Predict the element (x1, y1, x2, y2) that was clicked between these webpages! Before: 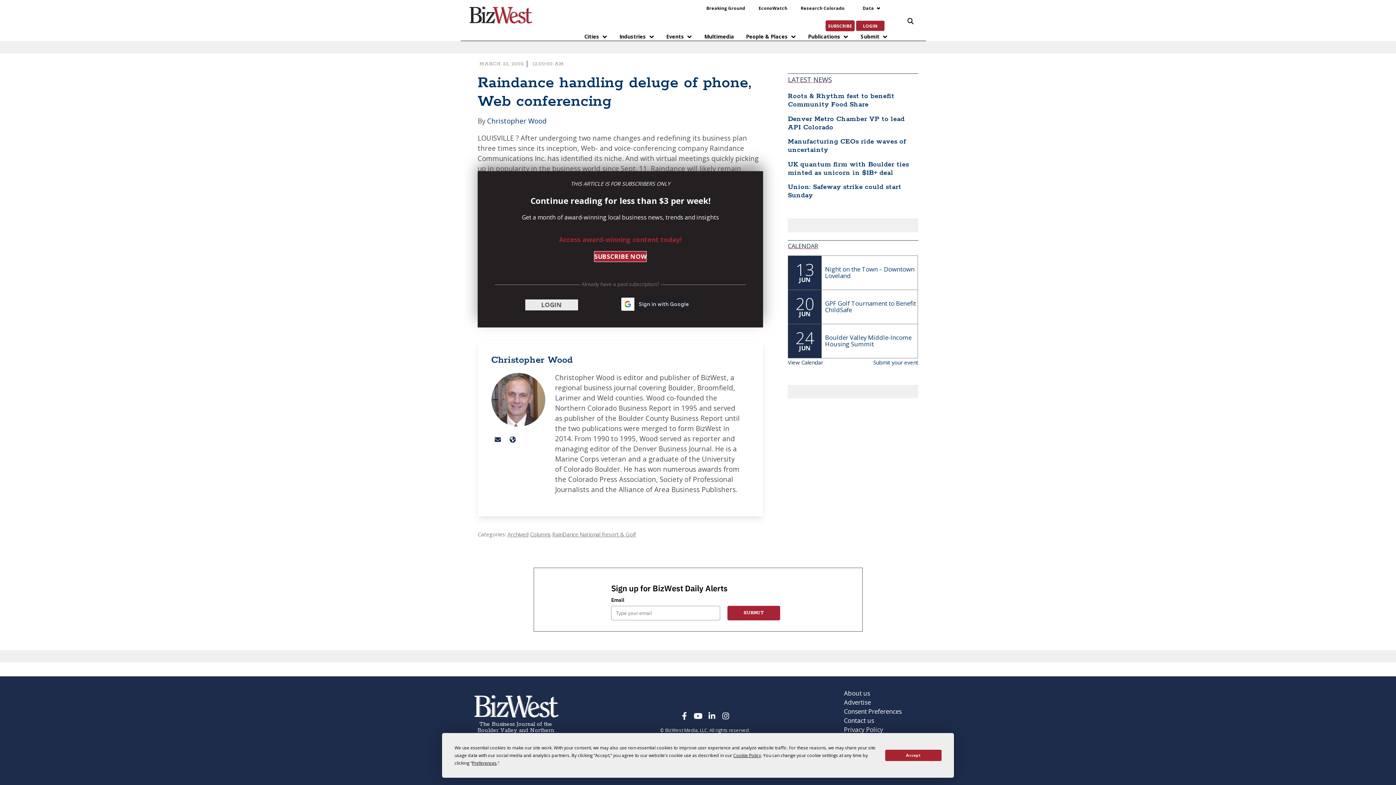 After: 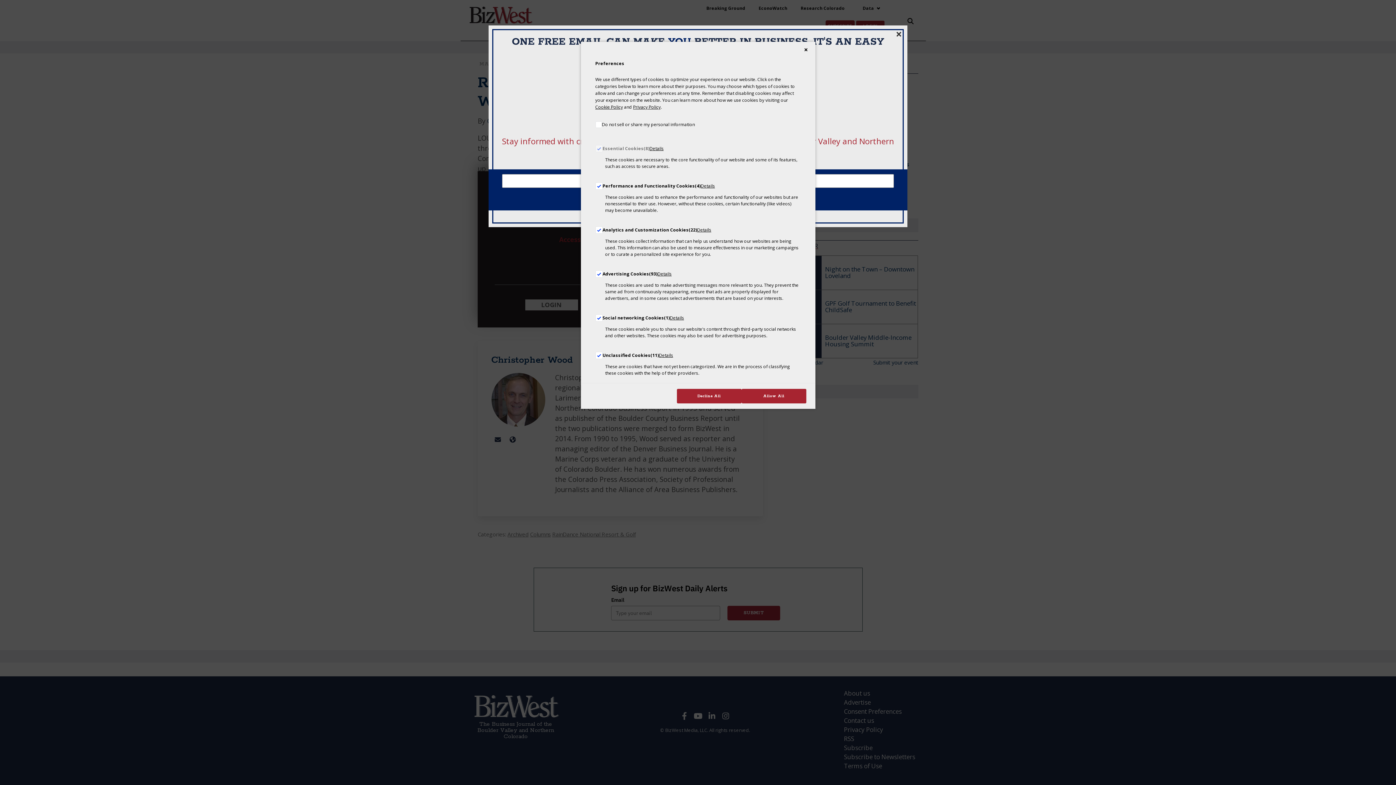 Action: bbox: (472, 760, 496, 766) label: Preferences